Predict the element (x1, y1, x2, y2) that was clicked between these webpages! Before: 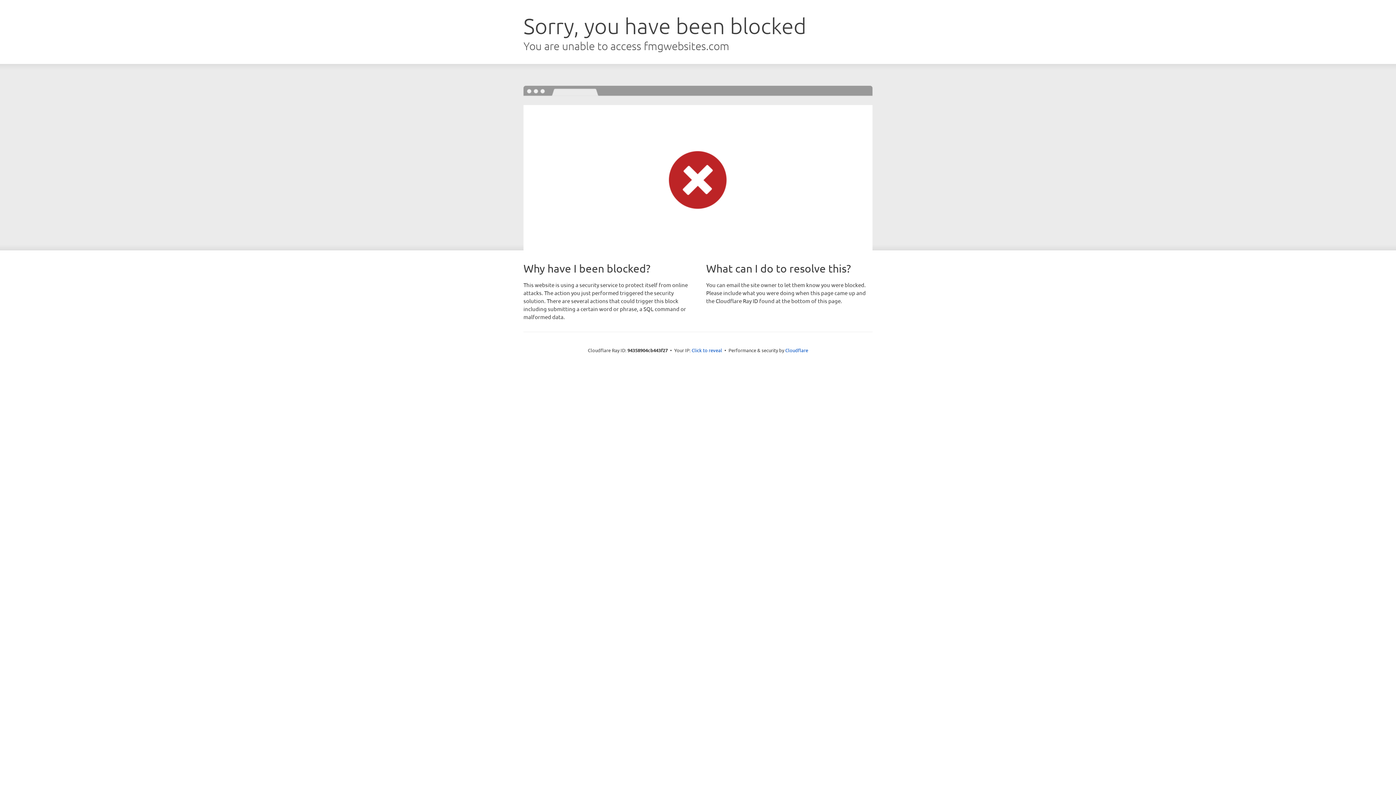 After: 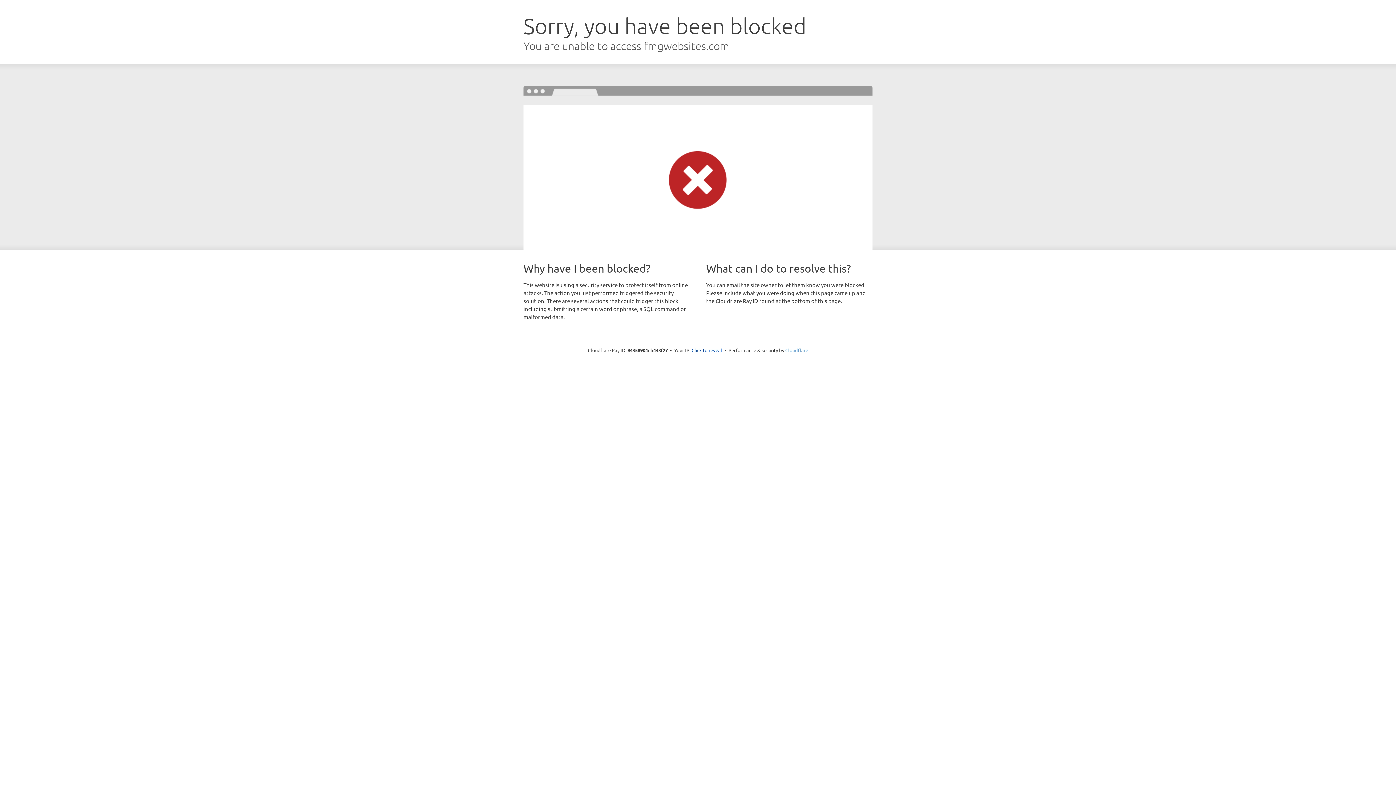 Action: label: Cloudflare bbox: (785, 347, 808, 353)